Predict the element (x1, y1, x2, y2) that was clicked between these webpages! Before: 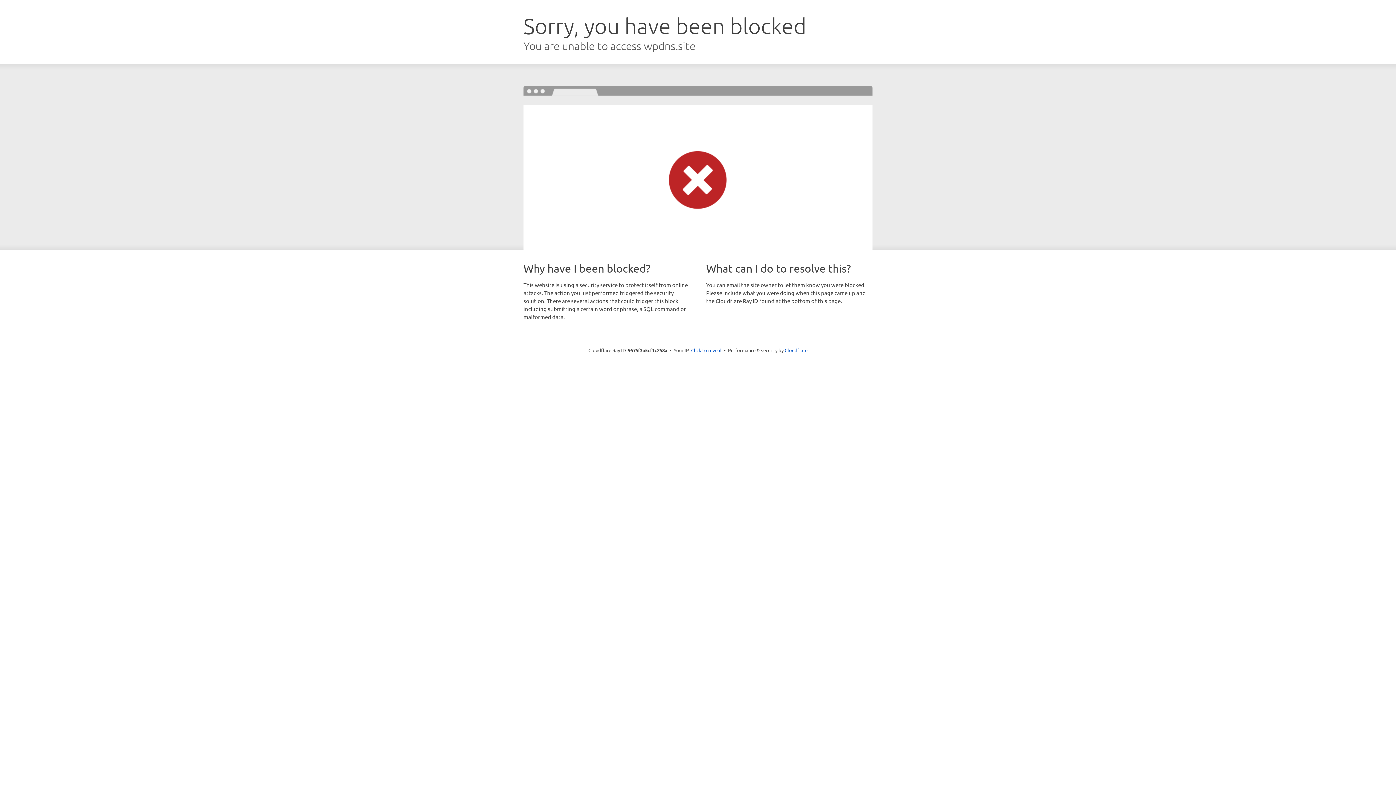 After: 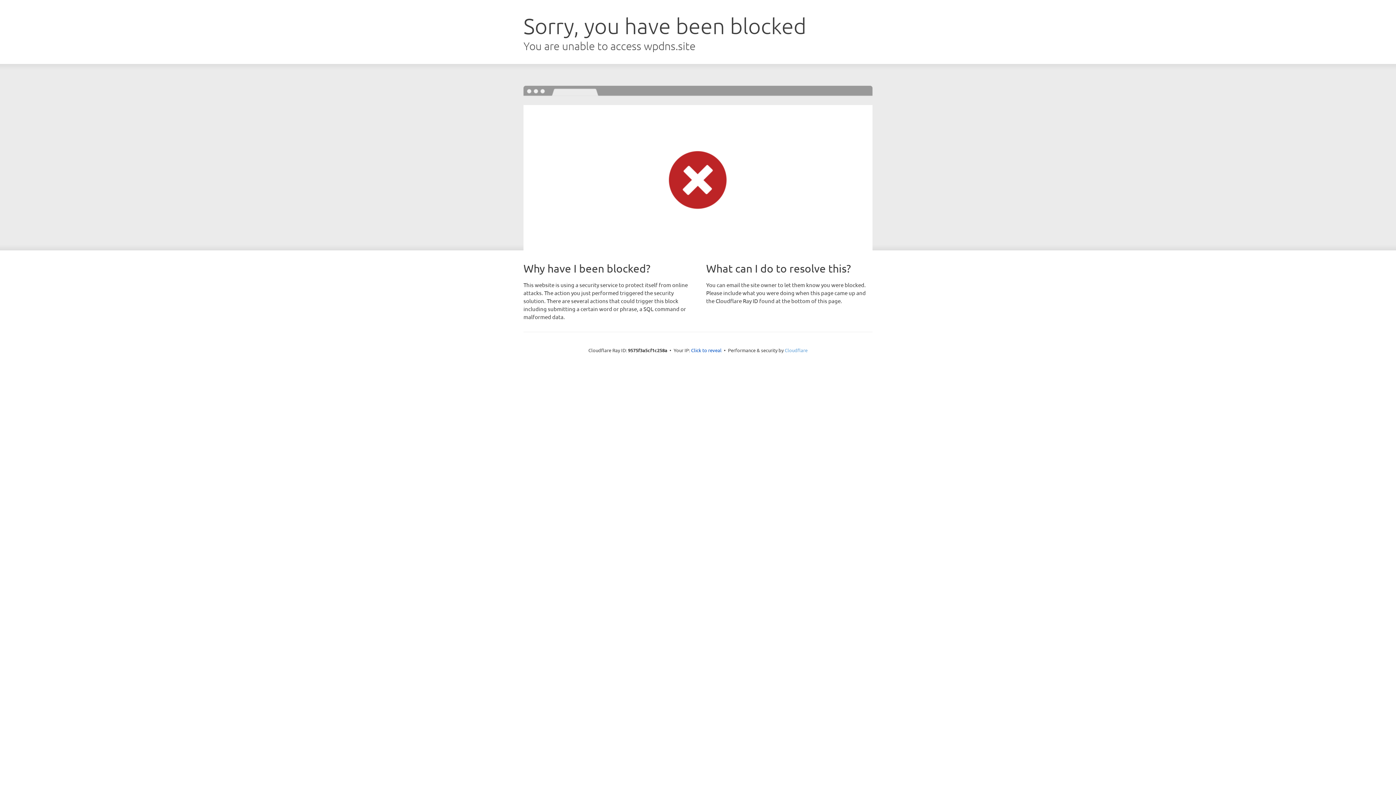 Action: bbox: (784, 347, 807, 353) label: Cloudflare